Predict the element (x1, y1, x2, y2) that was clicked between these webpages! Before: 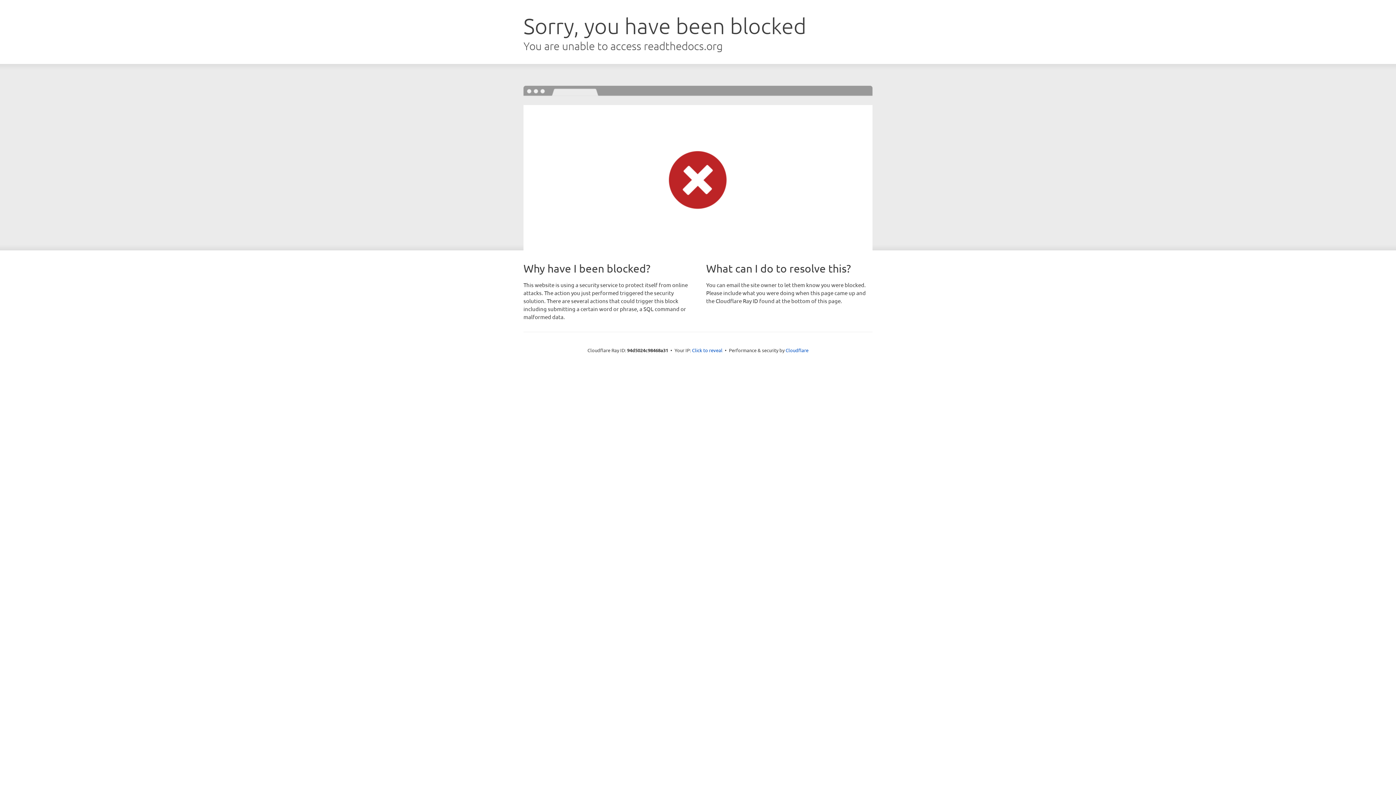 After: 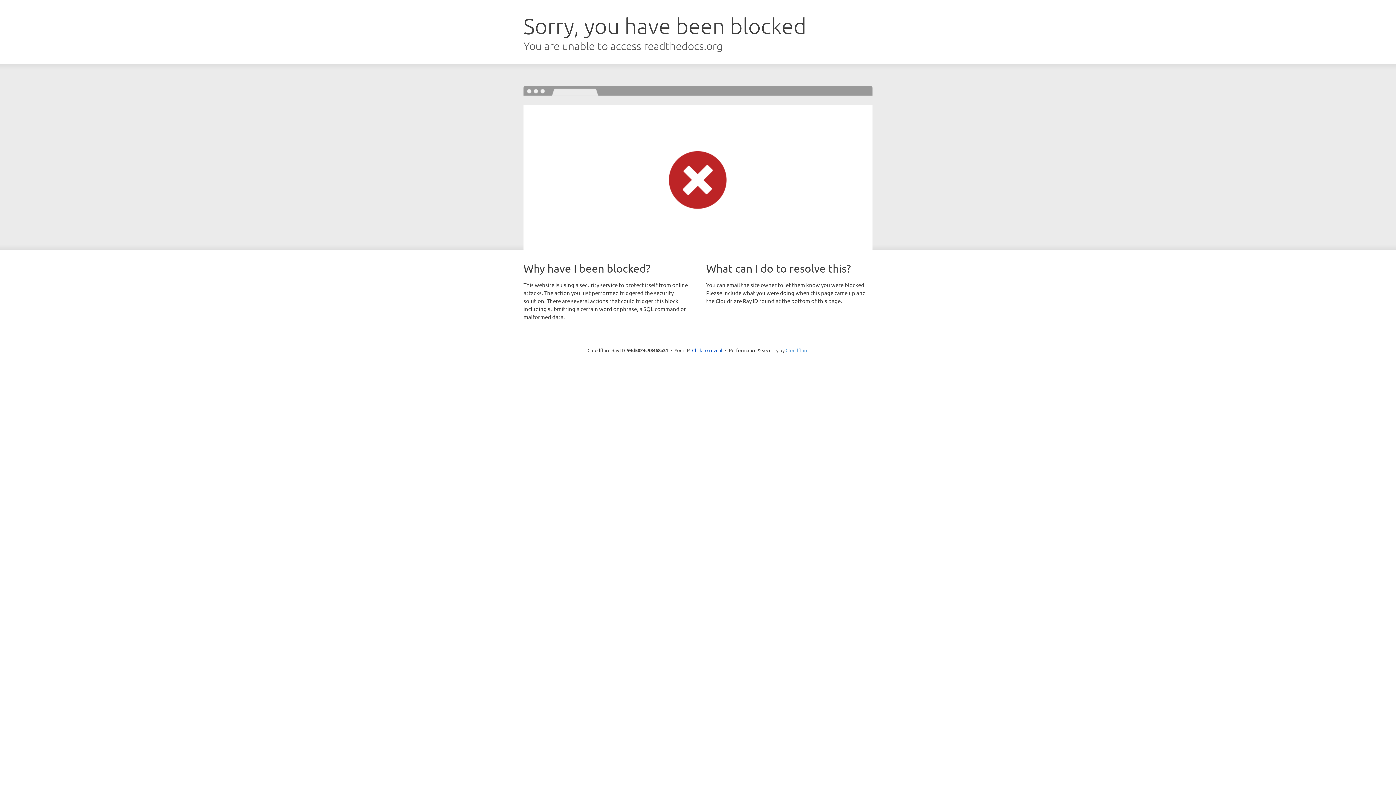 Action: bbox: (785, 347, 808, 353) label: Cloudflare